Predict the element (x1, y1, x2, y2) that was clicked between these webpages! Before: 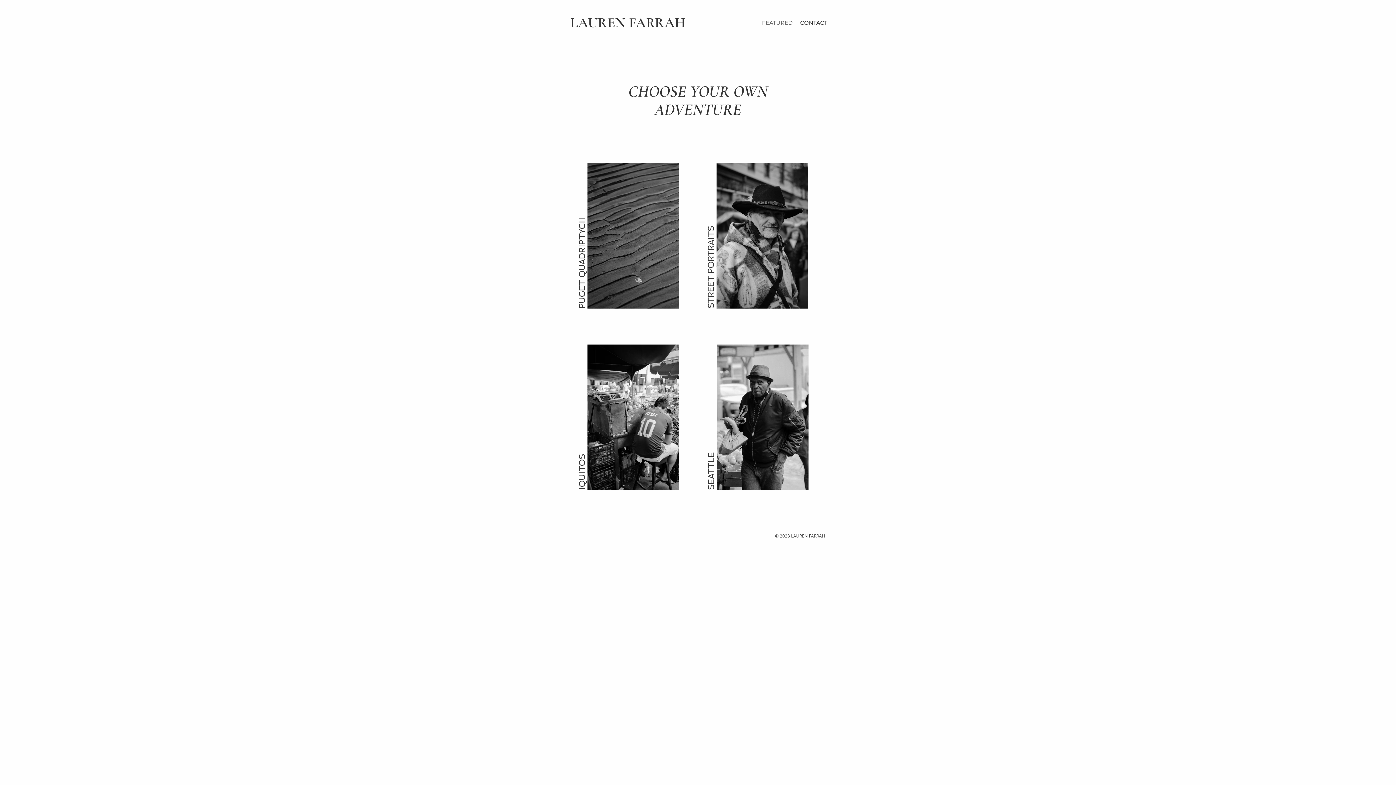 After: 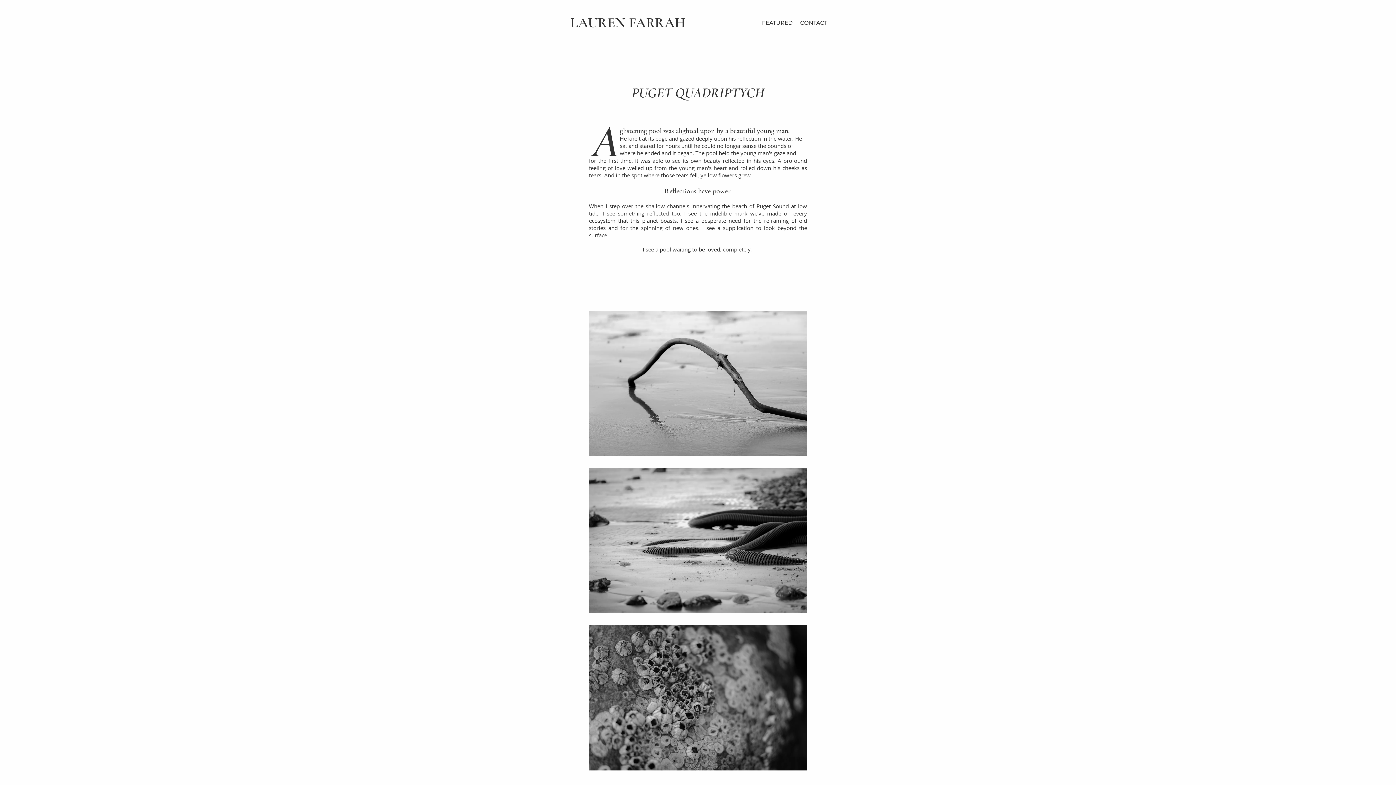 Action: bbox: (587, 163, 679, 308)